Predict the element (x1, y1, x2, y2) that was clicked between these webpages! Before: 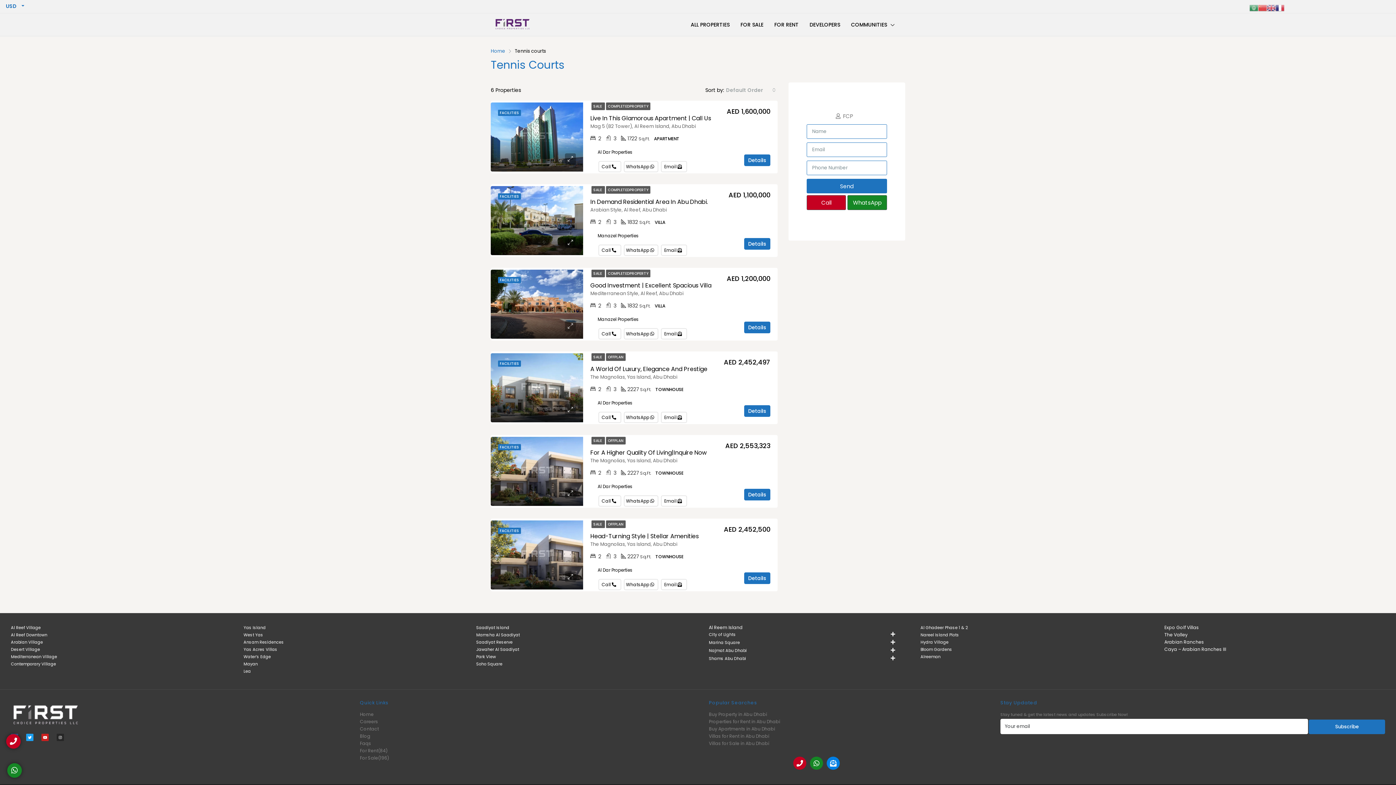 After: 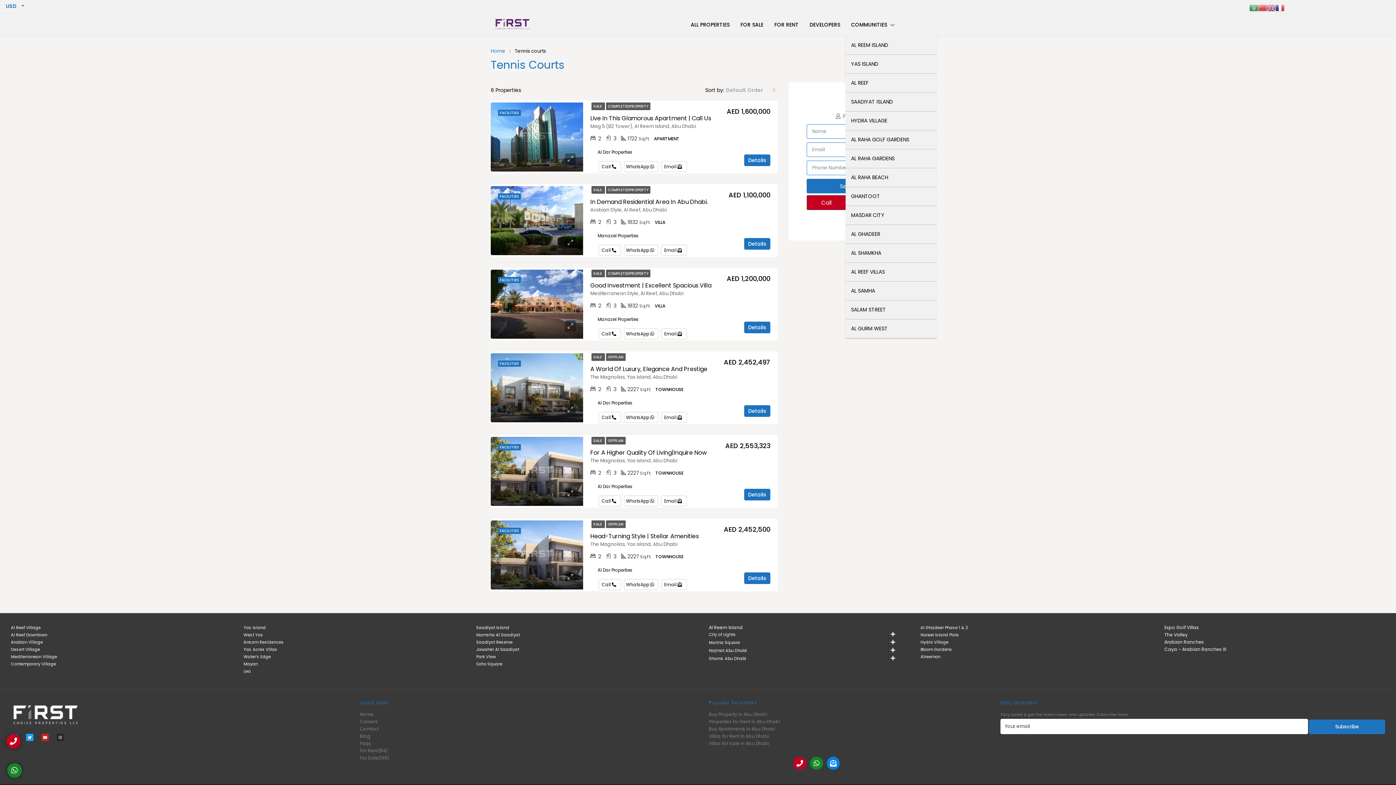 Action: bbox: (845, 13, 900, 36) label: COMMUNITIES